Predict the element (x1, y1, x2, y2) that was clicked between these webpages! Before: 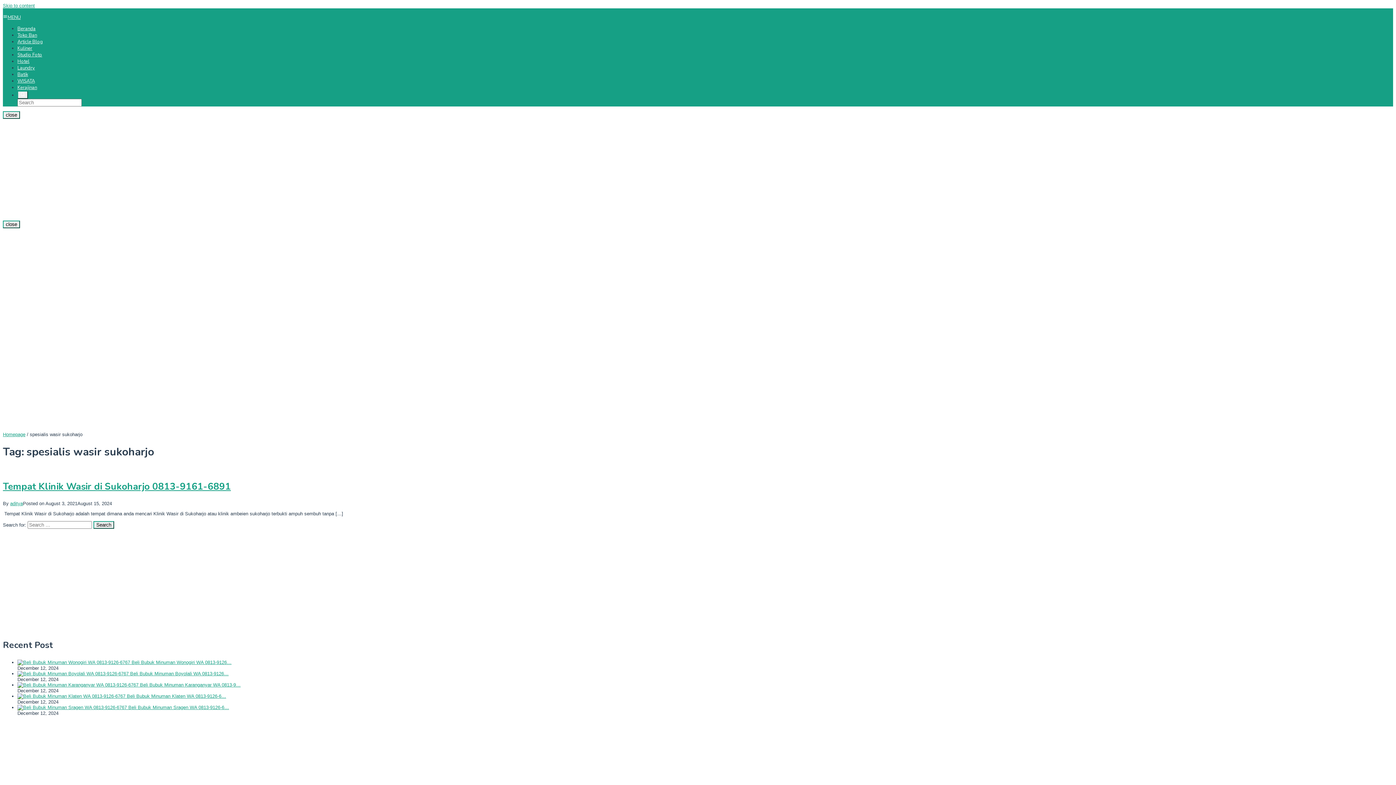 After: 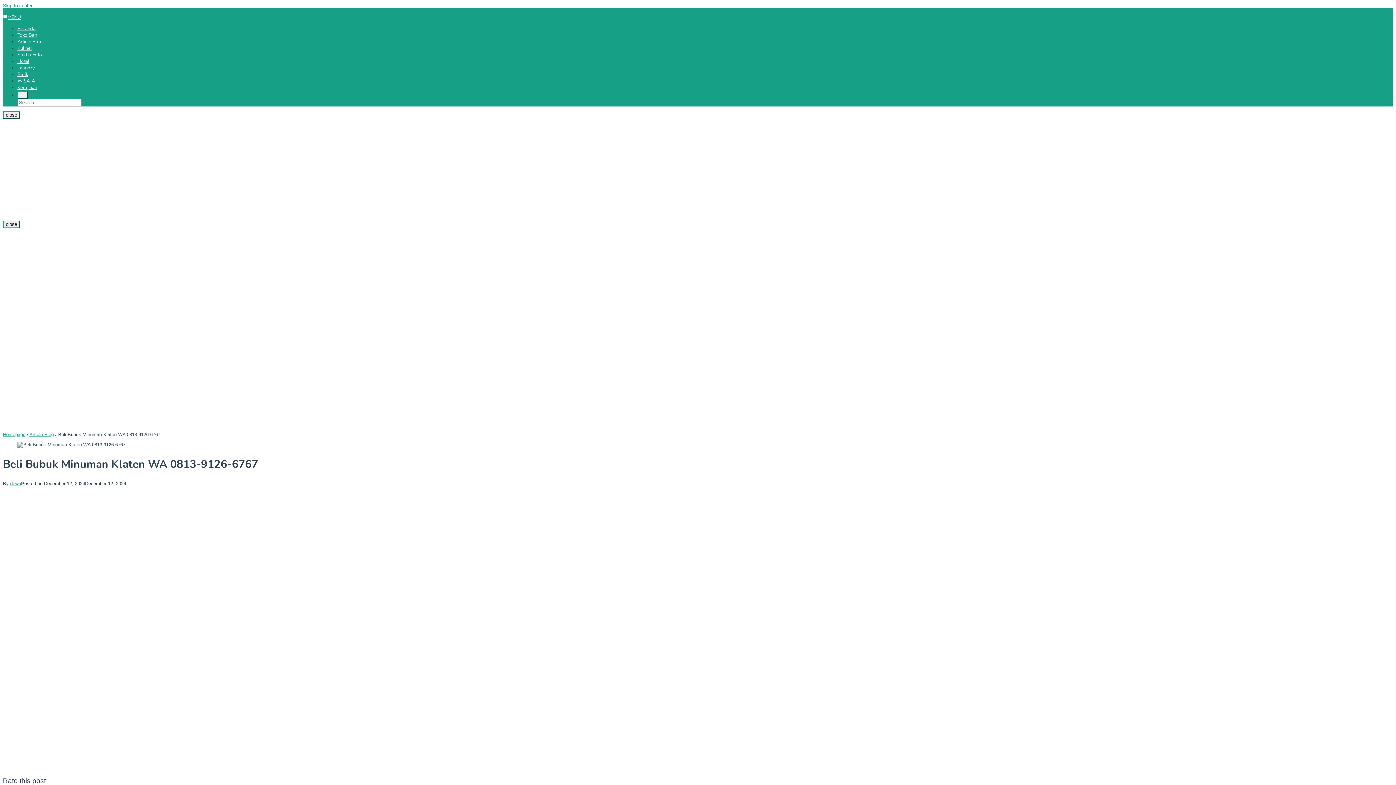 Action: label:  Beli Bubuk Minuman Klaten WA 0813-9126-6… bbox: (17, 693, 226, 699)